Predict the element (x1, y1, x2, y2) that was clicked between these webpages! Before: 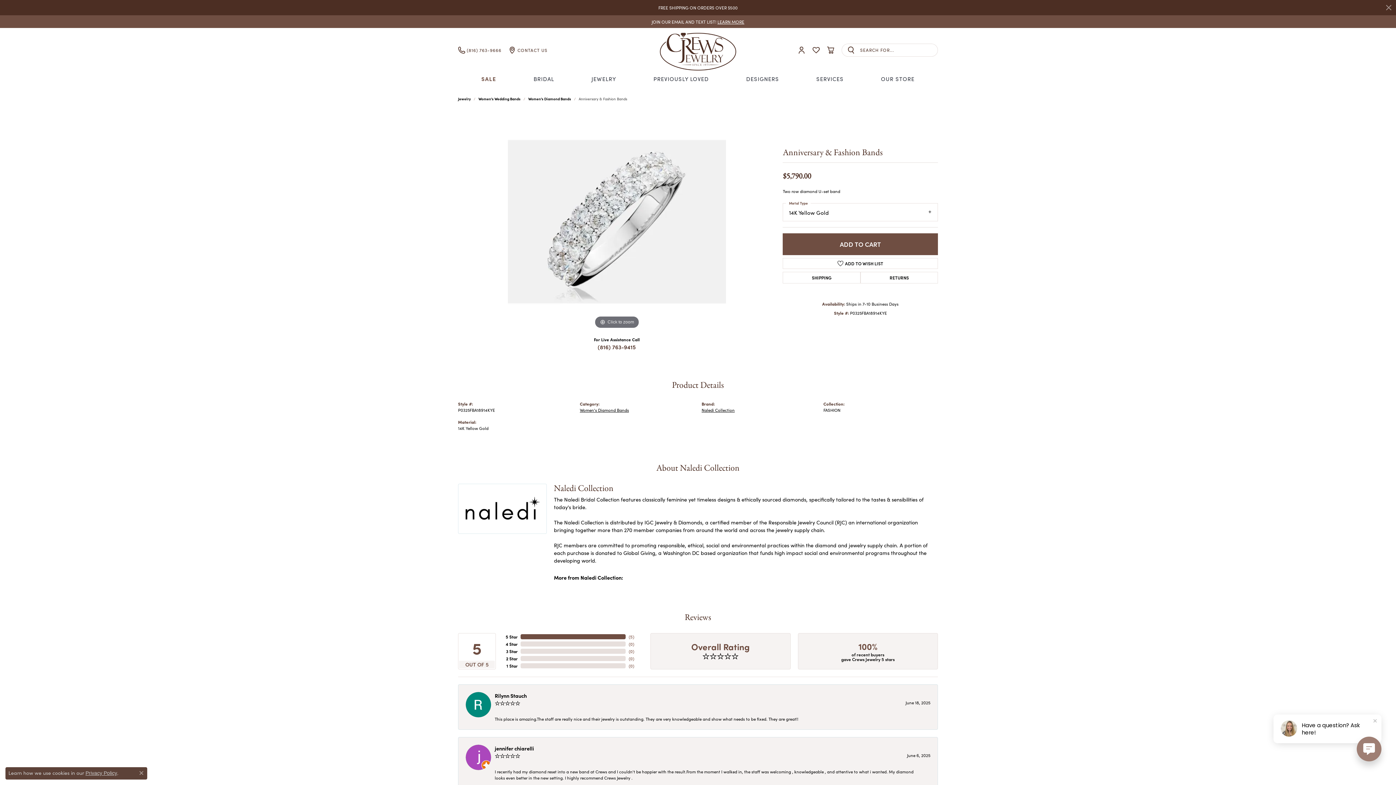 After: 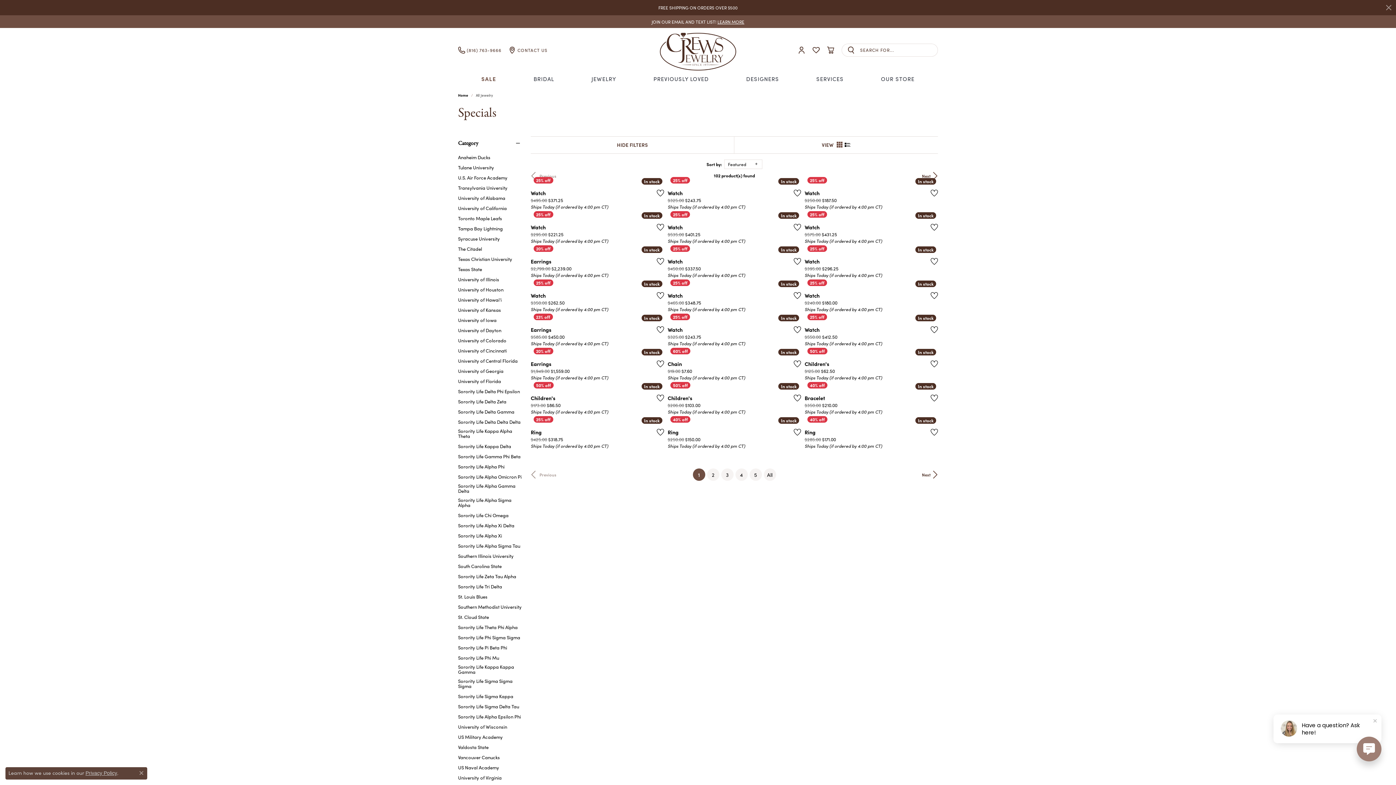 Action: label: SALE bbox: (467, 72, 510, 84)